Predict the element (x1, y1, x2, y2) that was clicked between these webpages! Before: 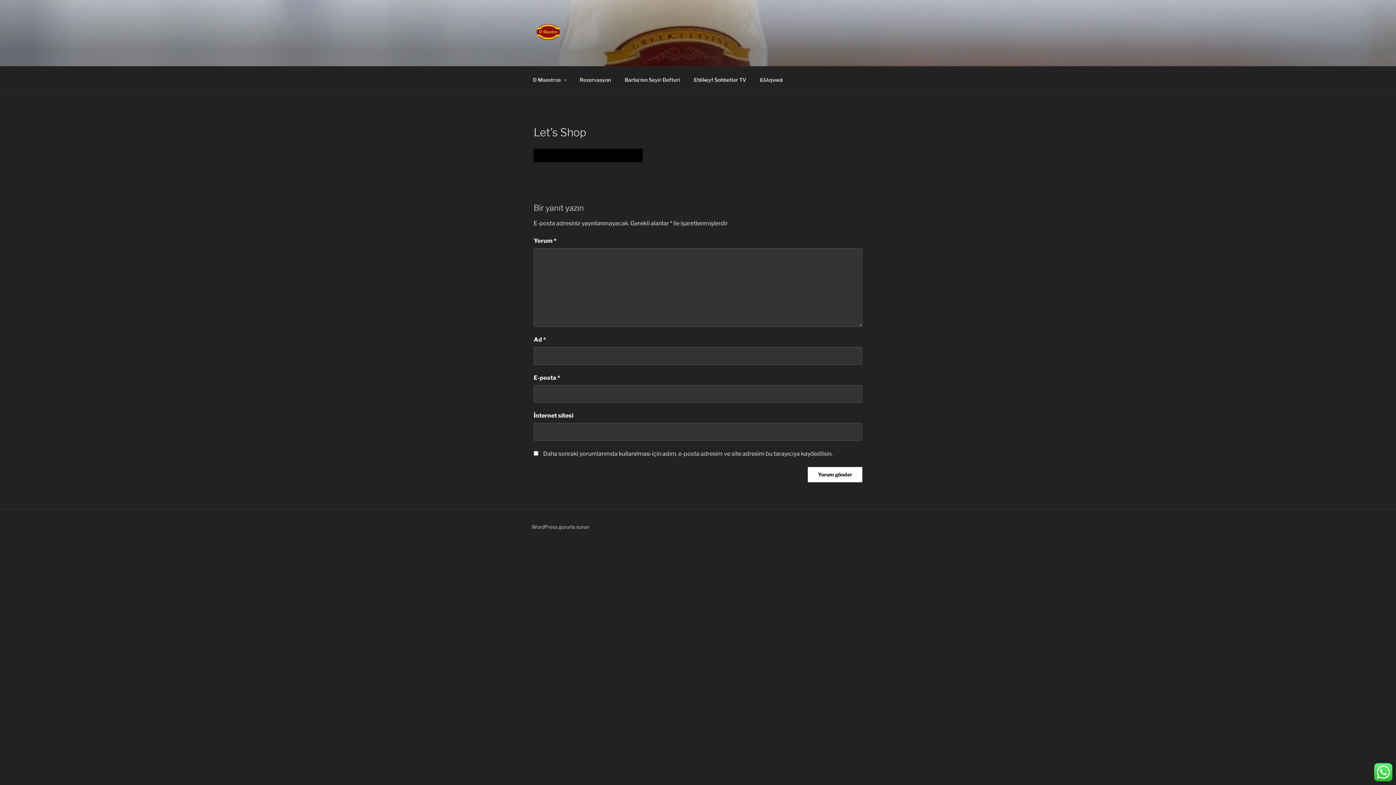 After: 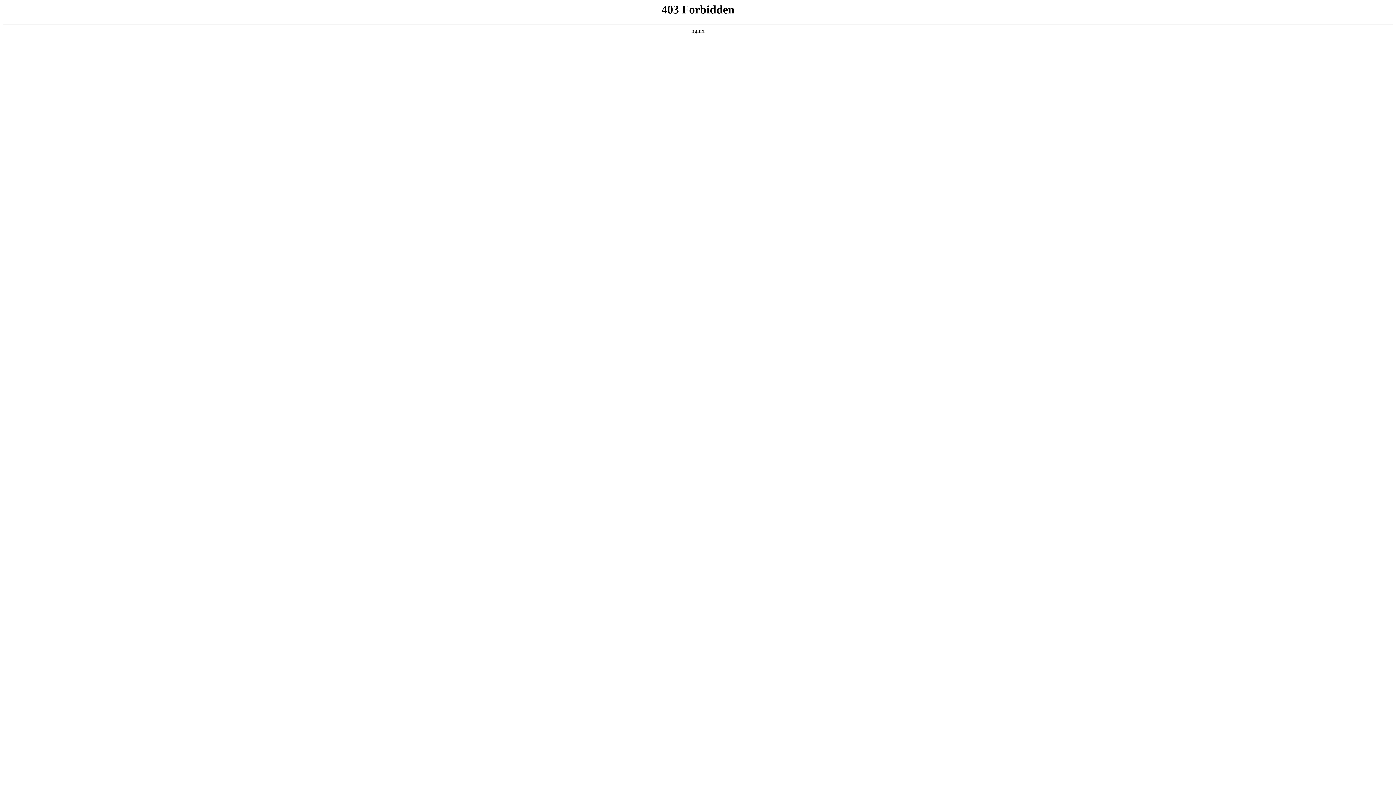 Action: label: WordPress gururla sunar bbox: (531, 524, 589, 530)